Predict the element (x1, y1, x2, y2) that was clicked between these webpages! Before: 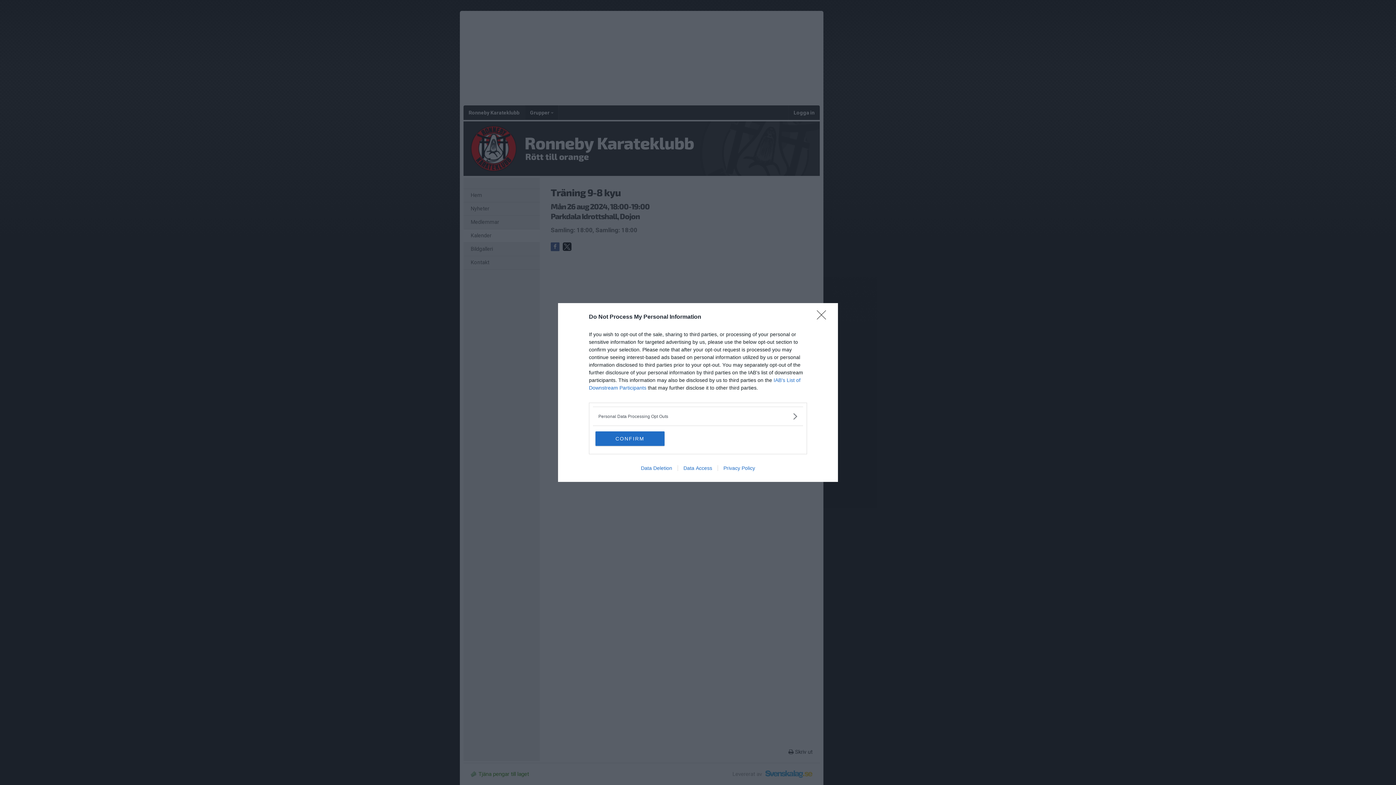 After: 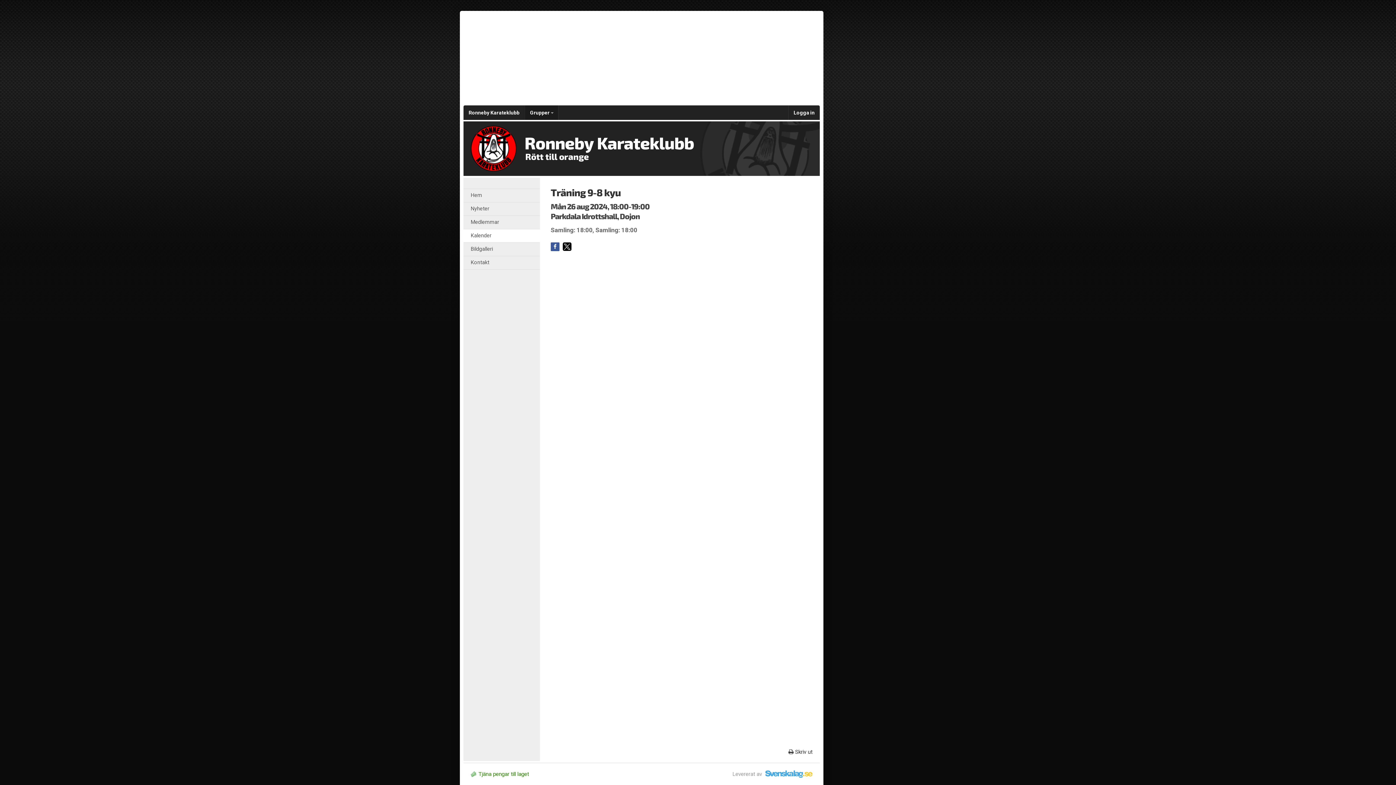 Action: label: CONFIRM bbox: (595, 431, 664, 446)